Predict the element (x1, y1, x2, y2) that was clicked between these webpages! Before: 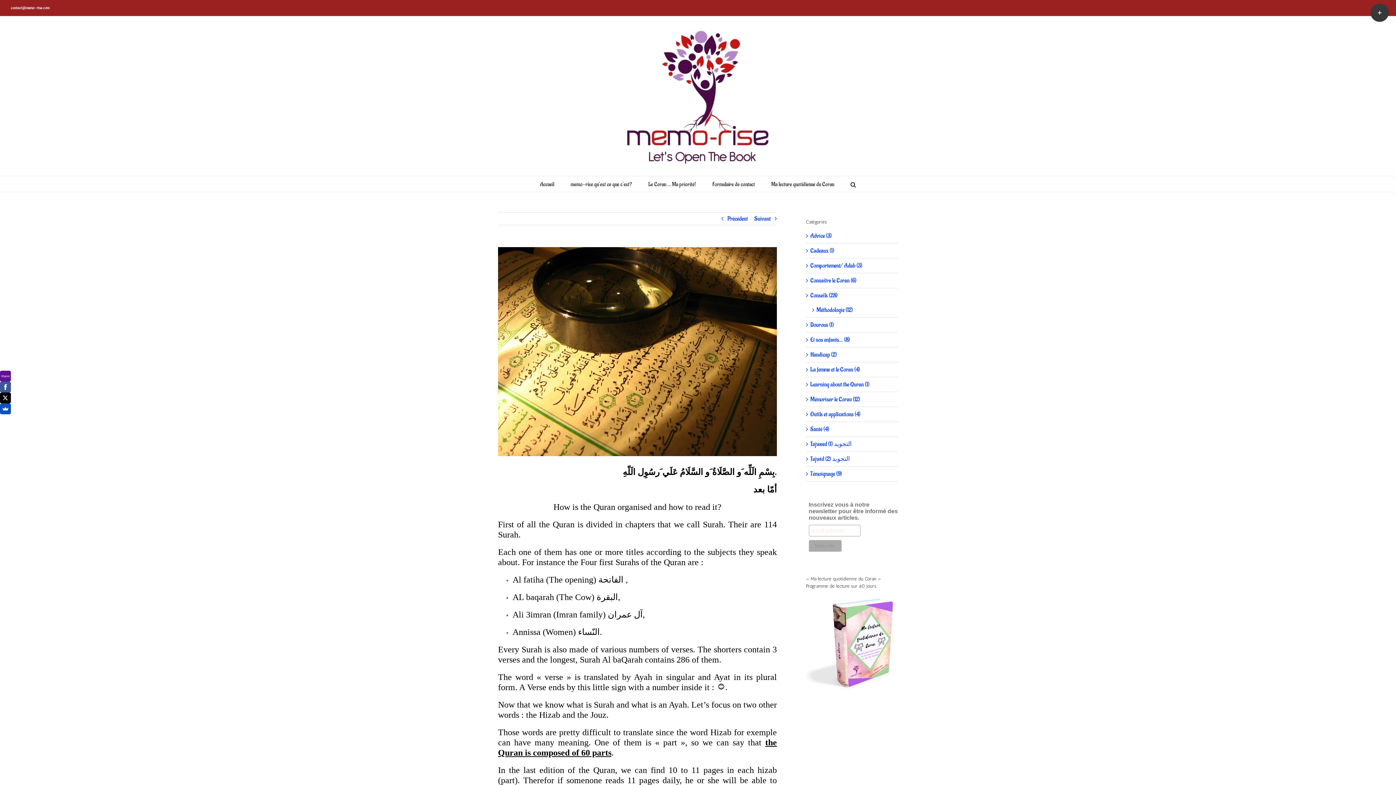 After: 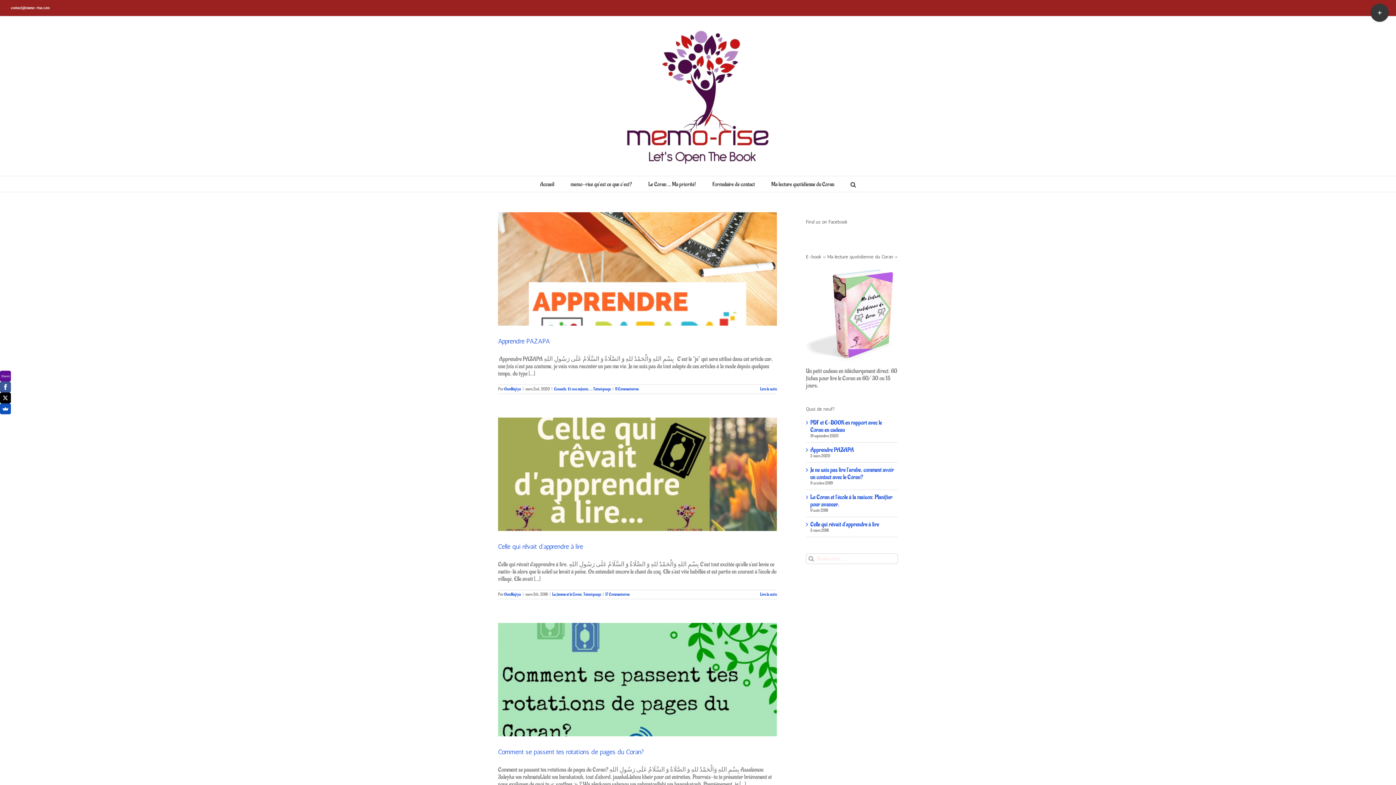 Action: bbox: (810, 470, 894, 477) label: Témoignage (9)